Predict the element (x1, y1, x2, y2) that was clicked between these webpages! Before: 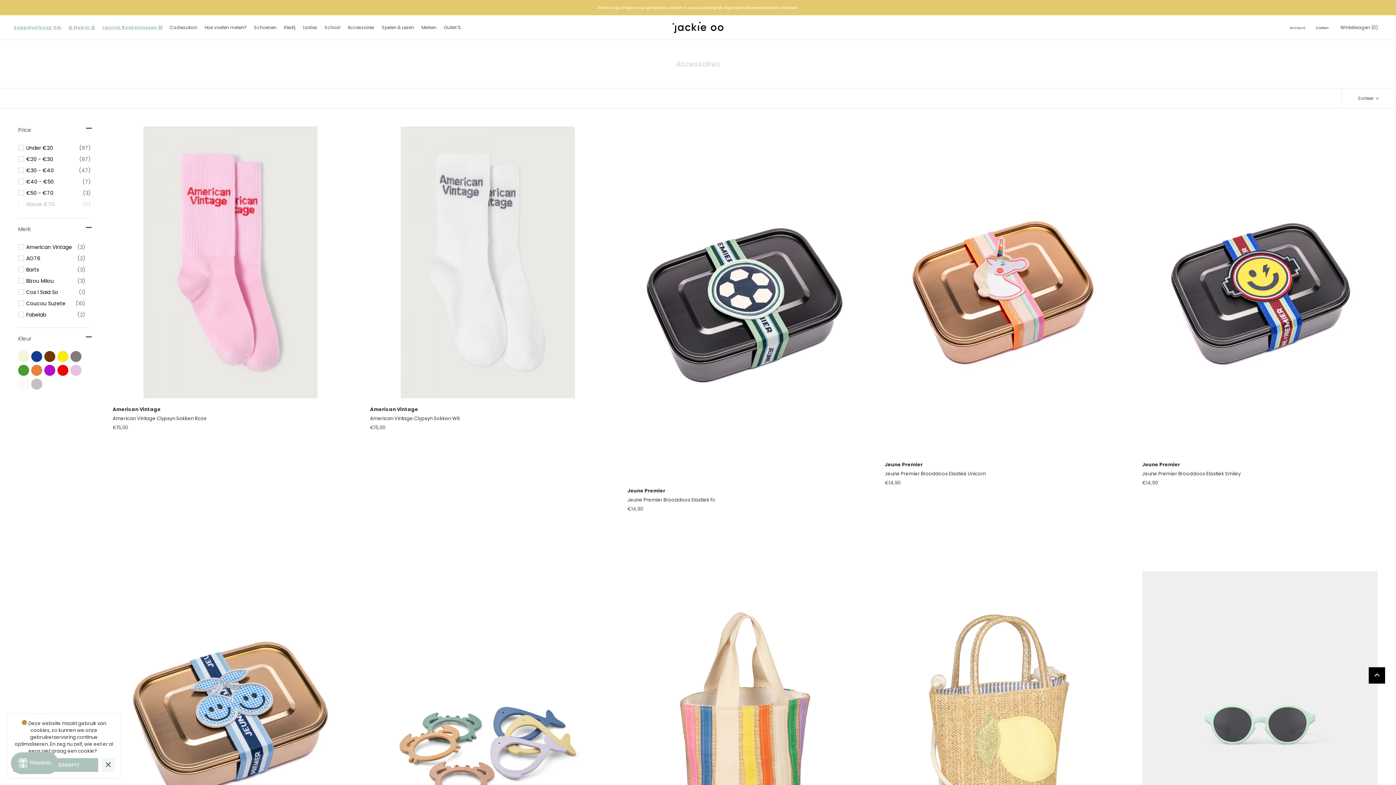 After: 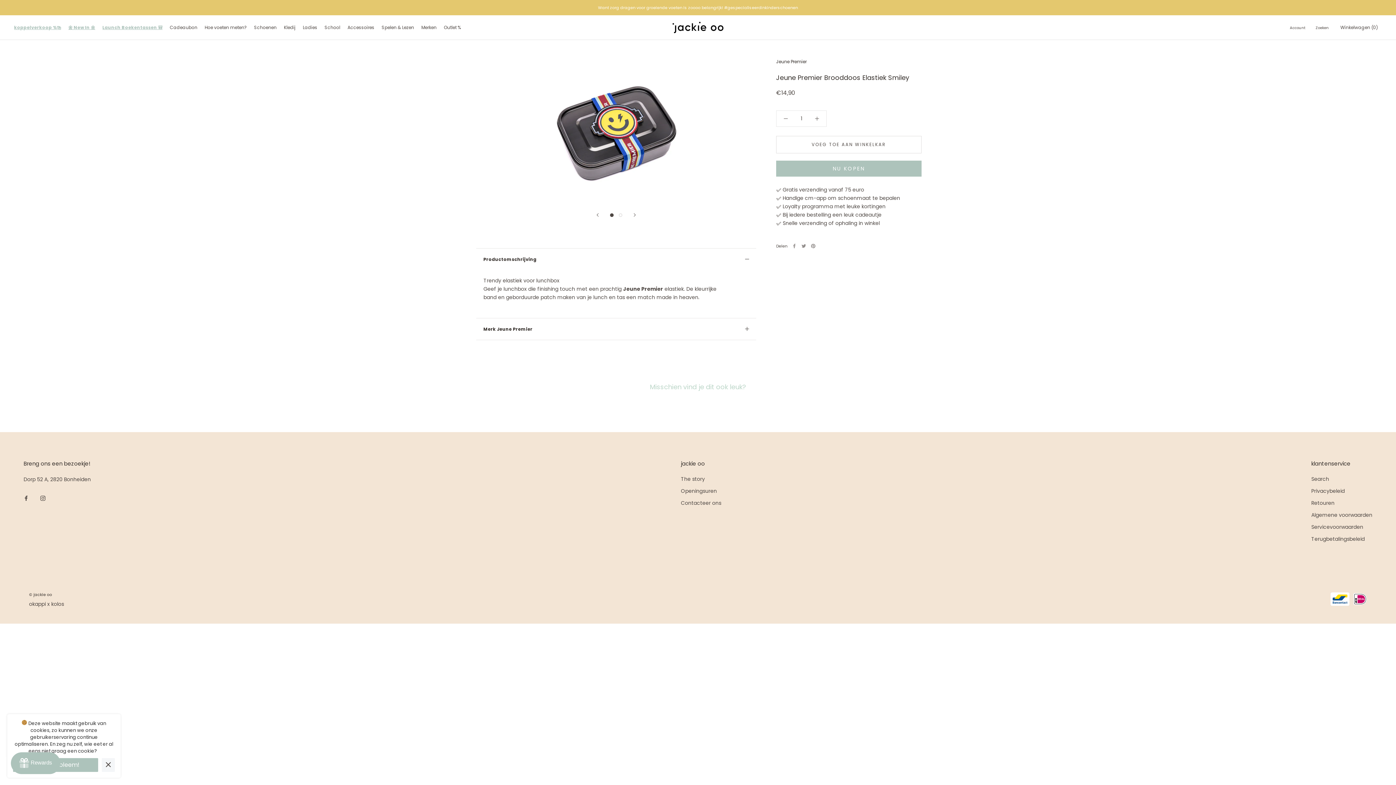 Action: bbox: (1142, 126, 1378, 453)